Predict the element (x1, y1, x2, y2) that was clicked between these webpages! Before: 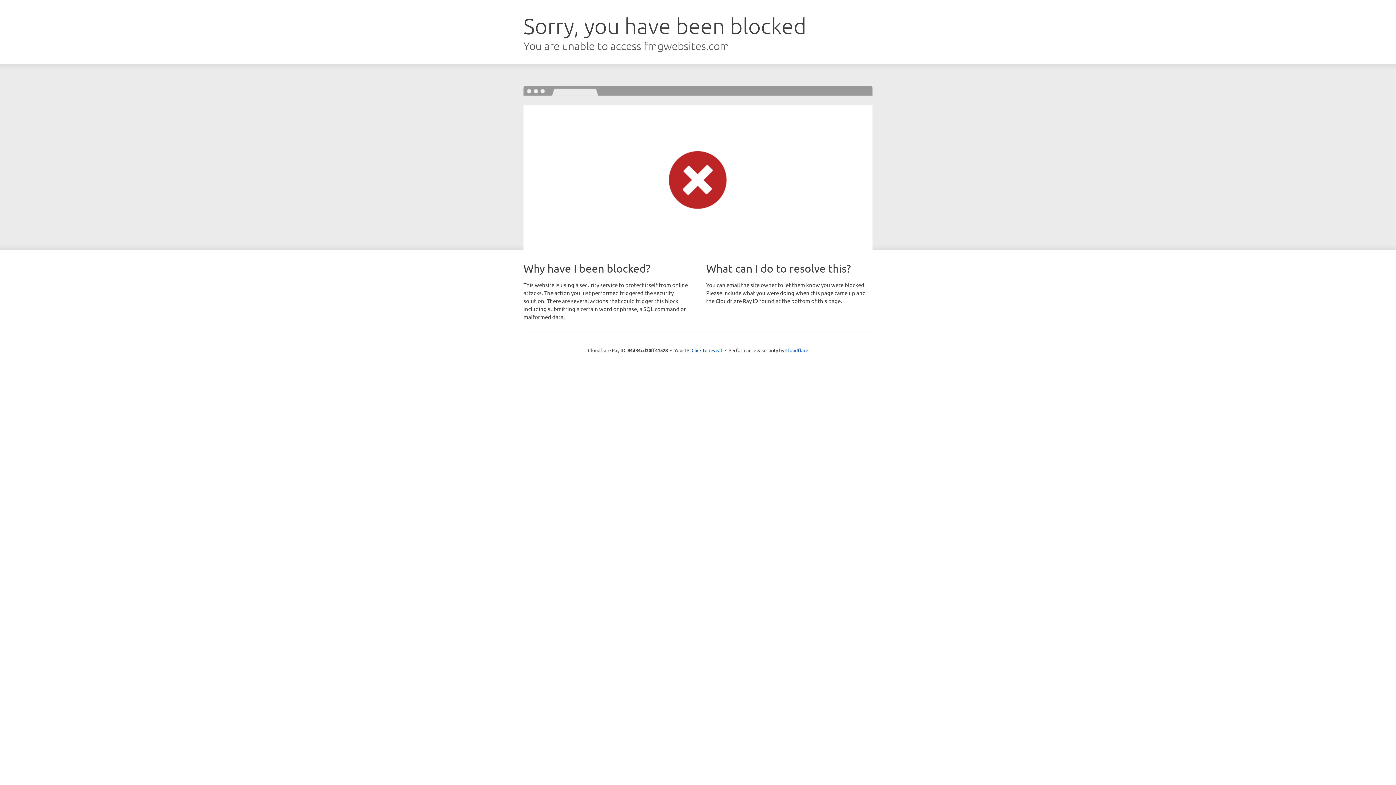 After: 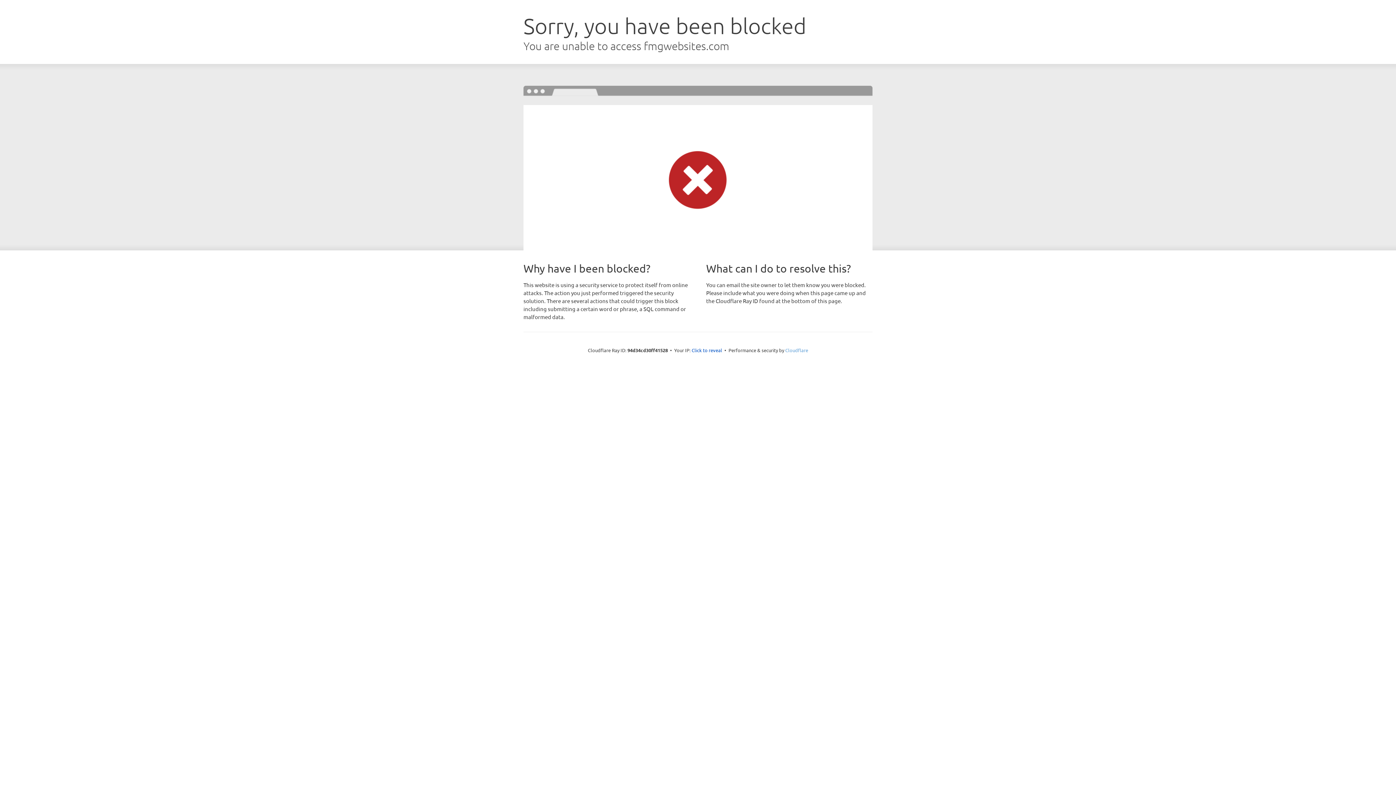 Action: label: Cloudflare bbox: (785, 347, 808, 353)